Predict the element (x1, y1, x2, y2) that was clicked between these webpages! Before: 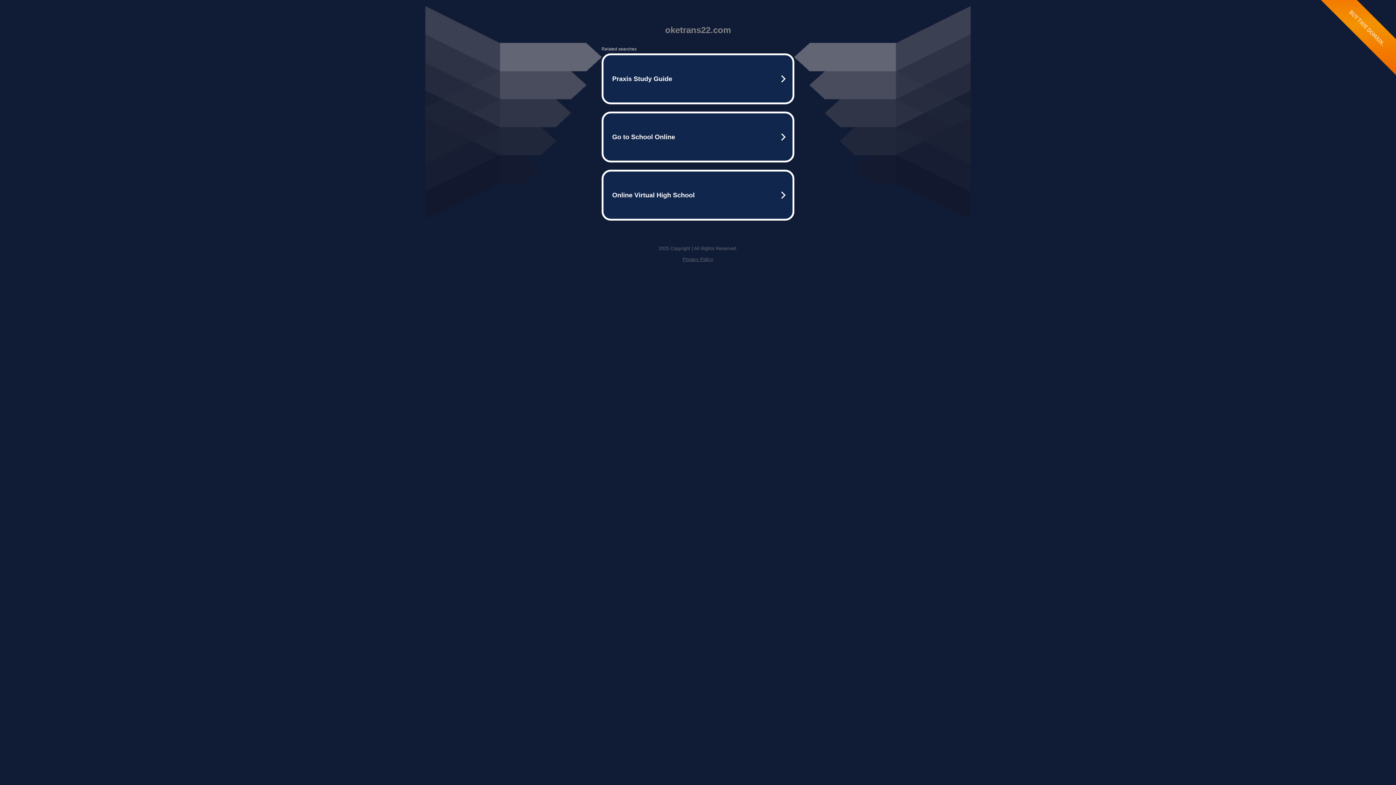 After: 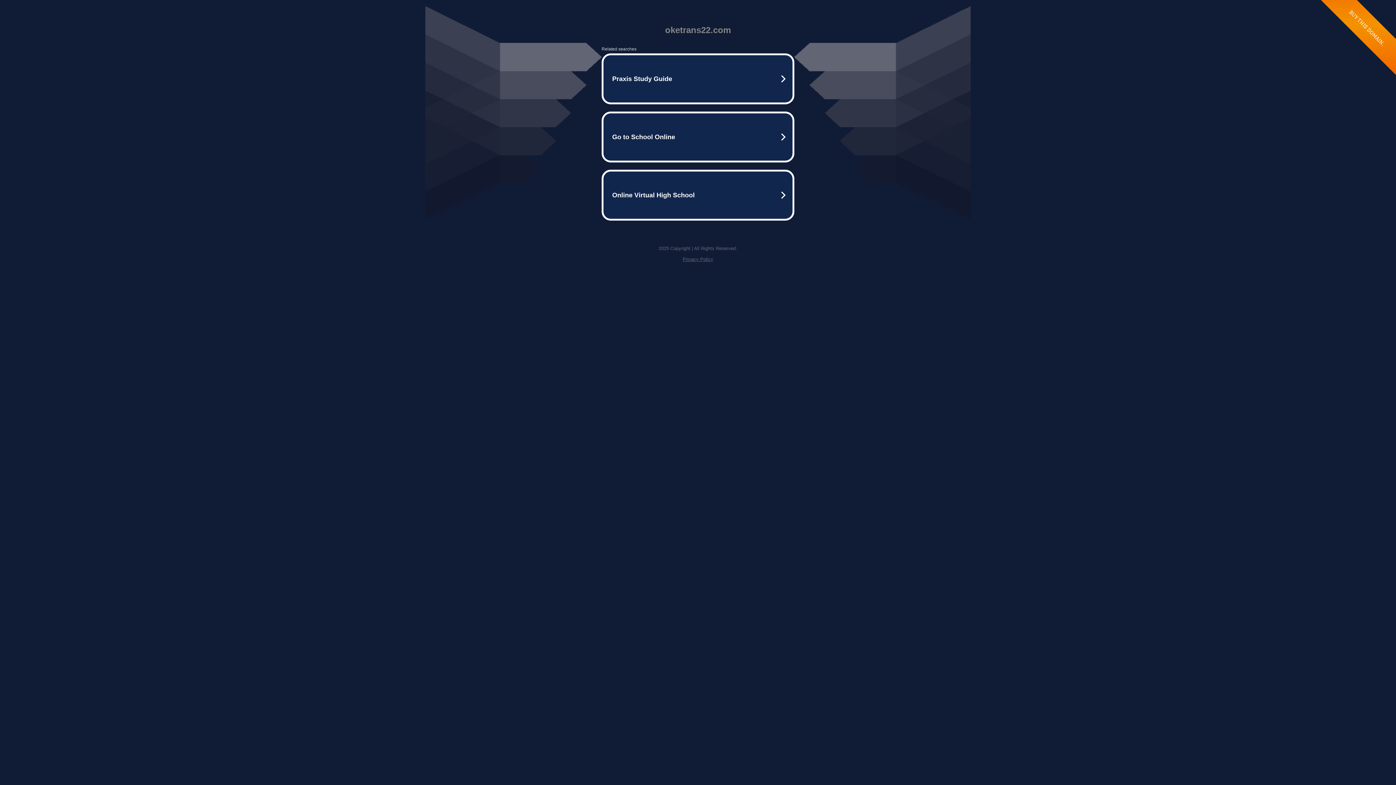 Action: label: Privacy Policy bbox: (682, 256, 713, 262)